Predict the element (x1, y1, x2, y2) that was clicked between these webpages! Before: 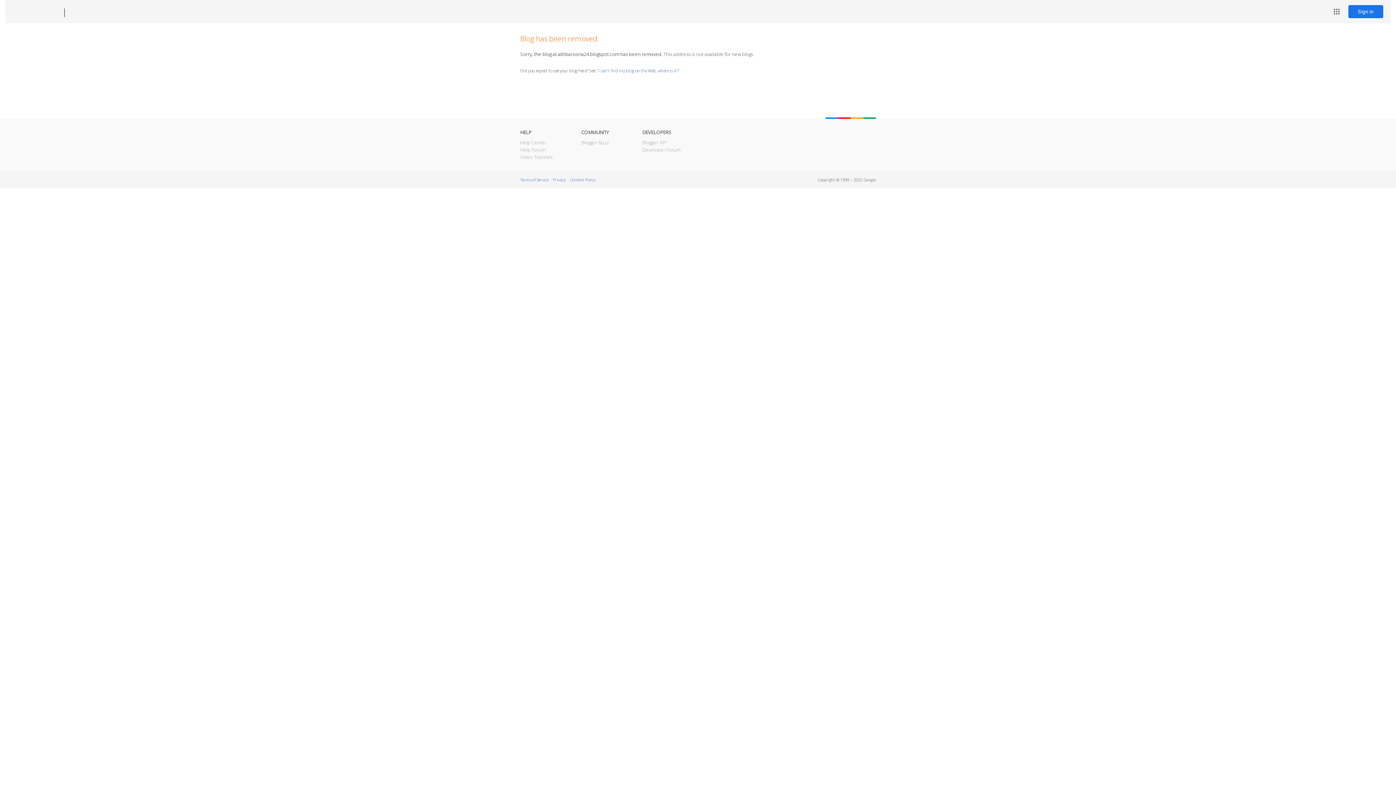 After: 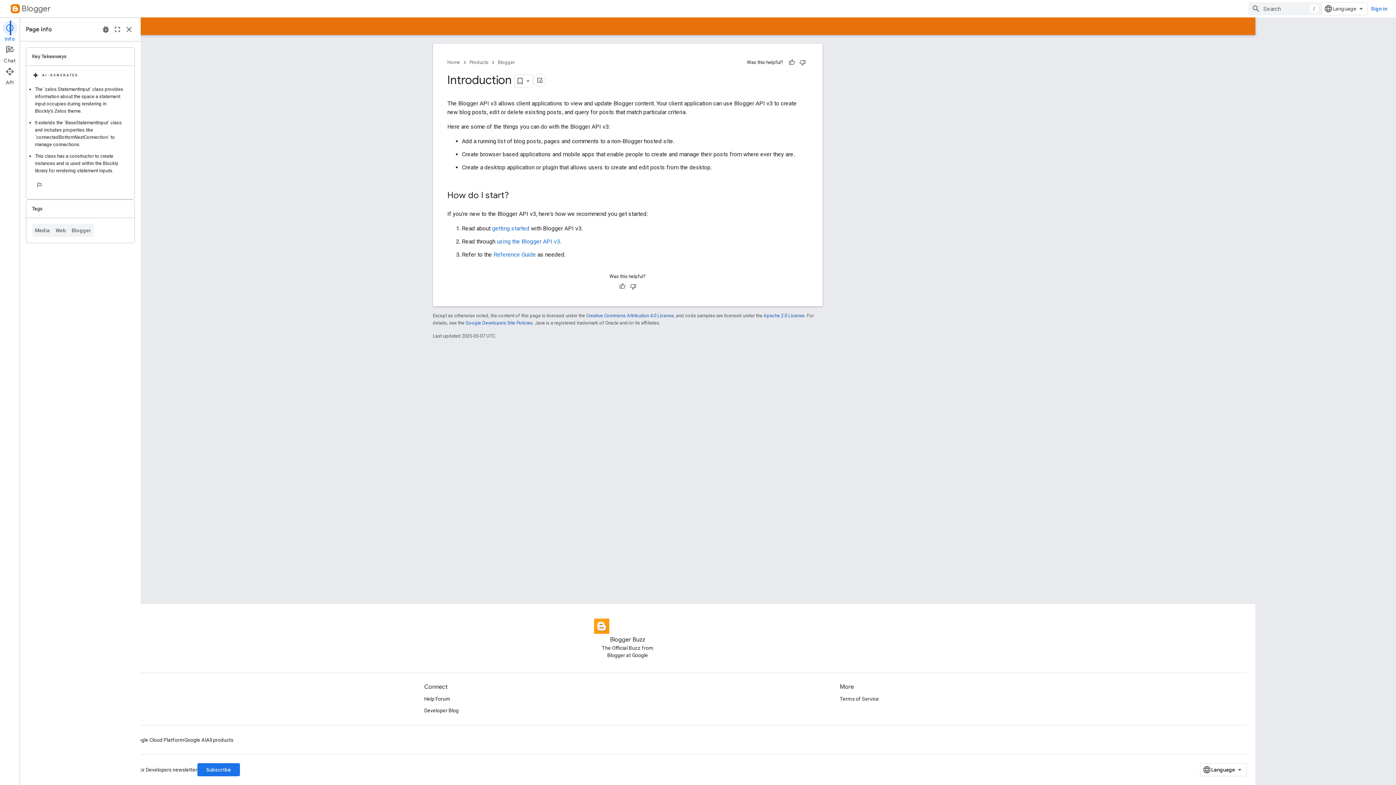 Action: bbox: (642, 139, 666, 145) label: Blogger API